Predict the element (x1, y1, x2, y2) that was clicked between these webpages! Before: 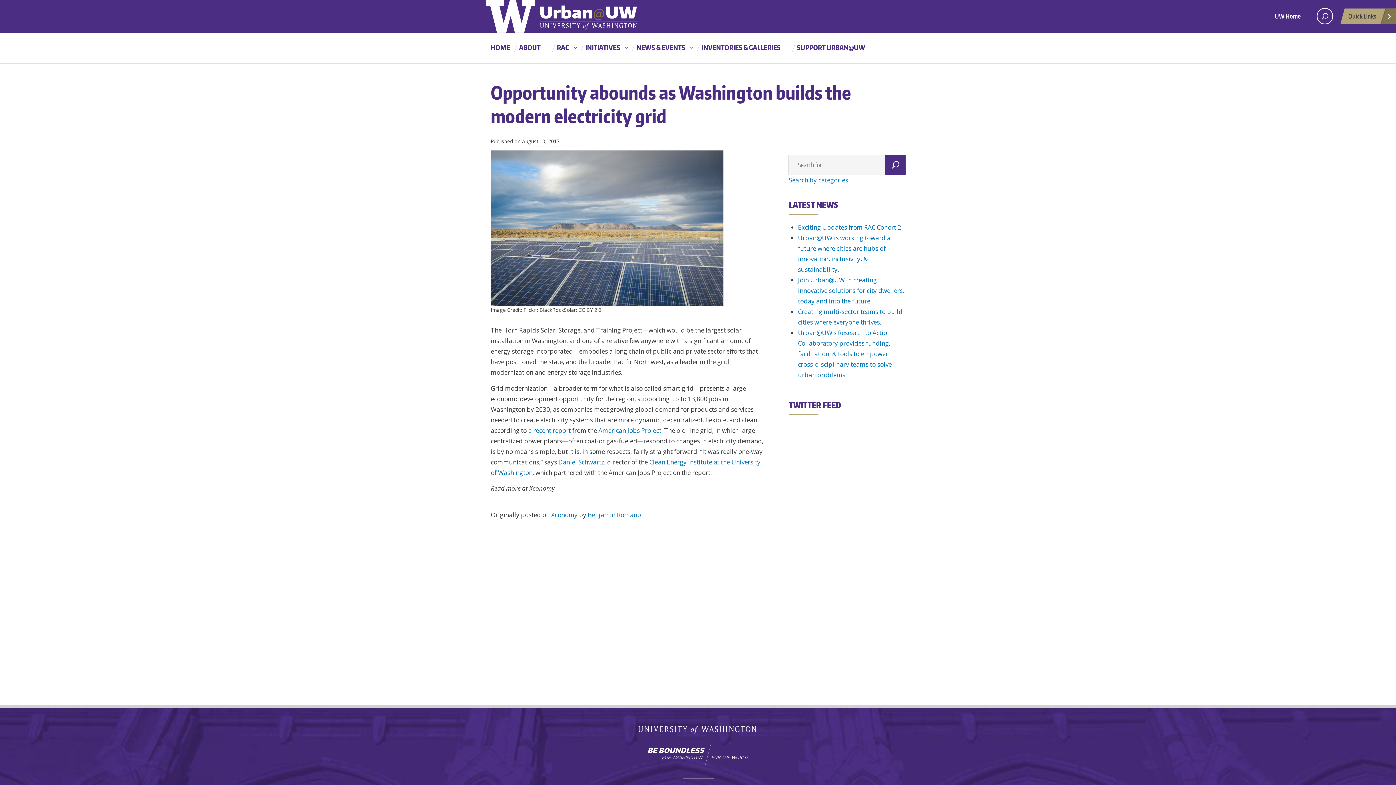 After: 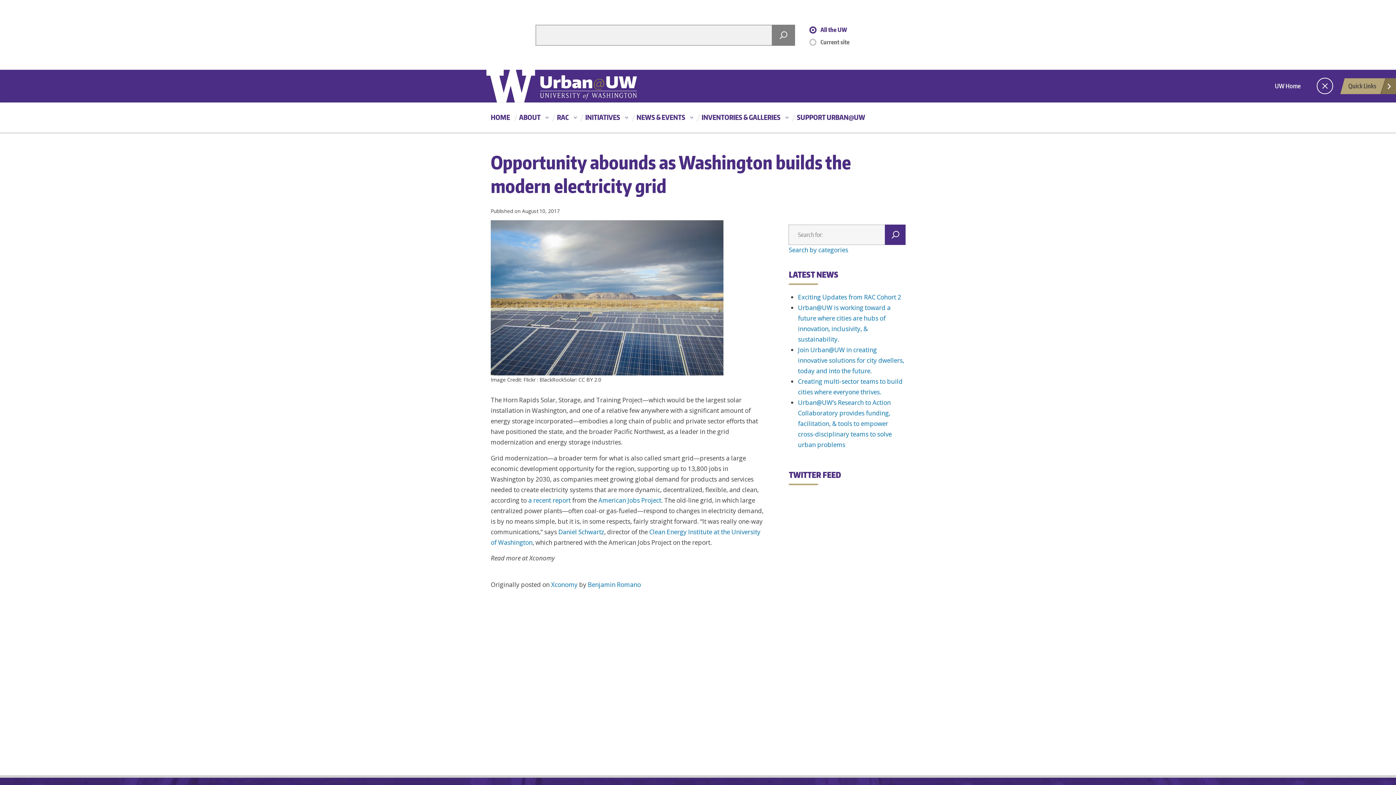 Action: bbox: (1317, 8, 1333, 24) label: open search area